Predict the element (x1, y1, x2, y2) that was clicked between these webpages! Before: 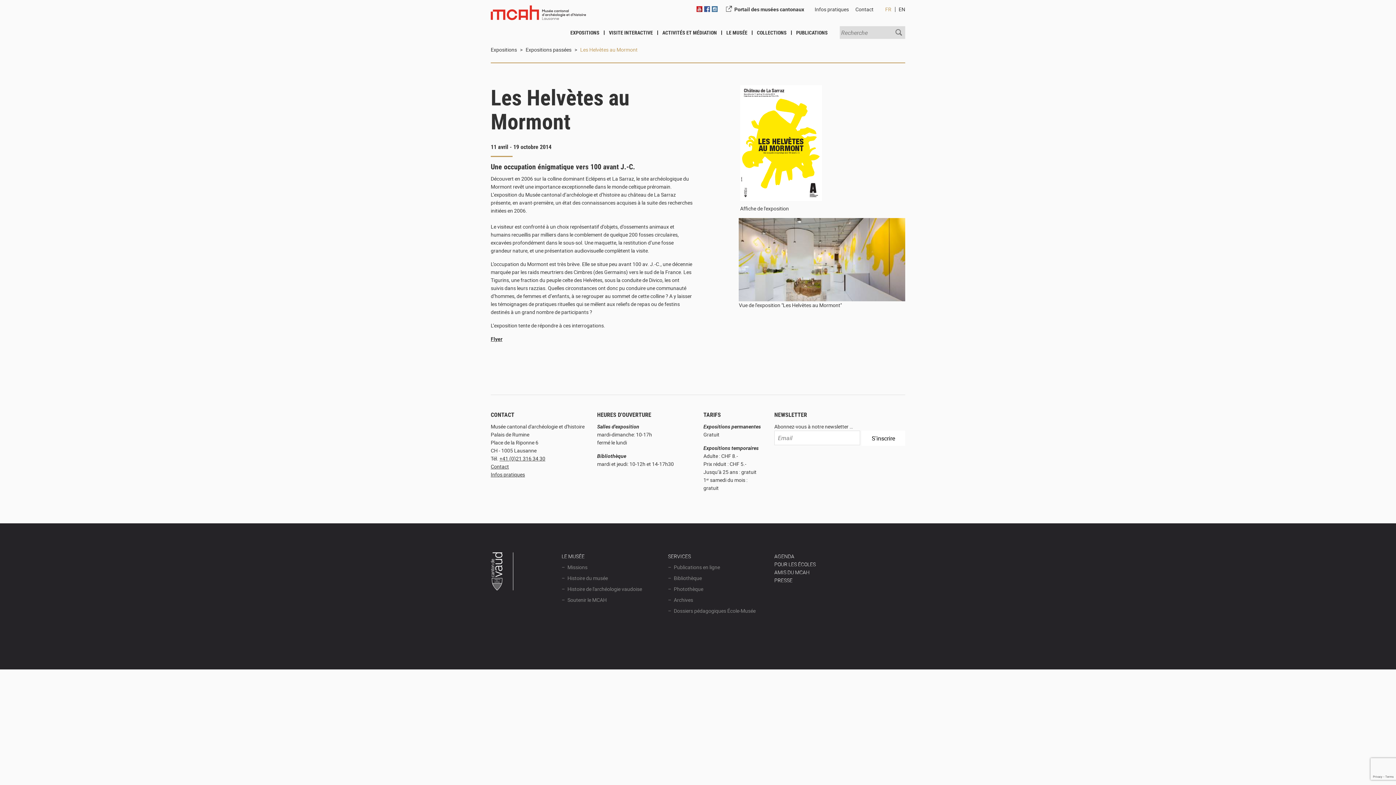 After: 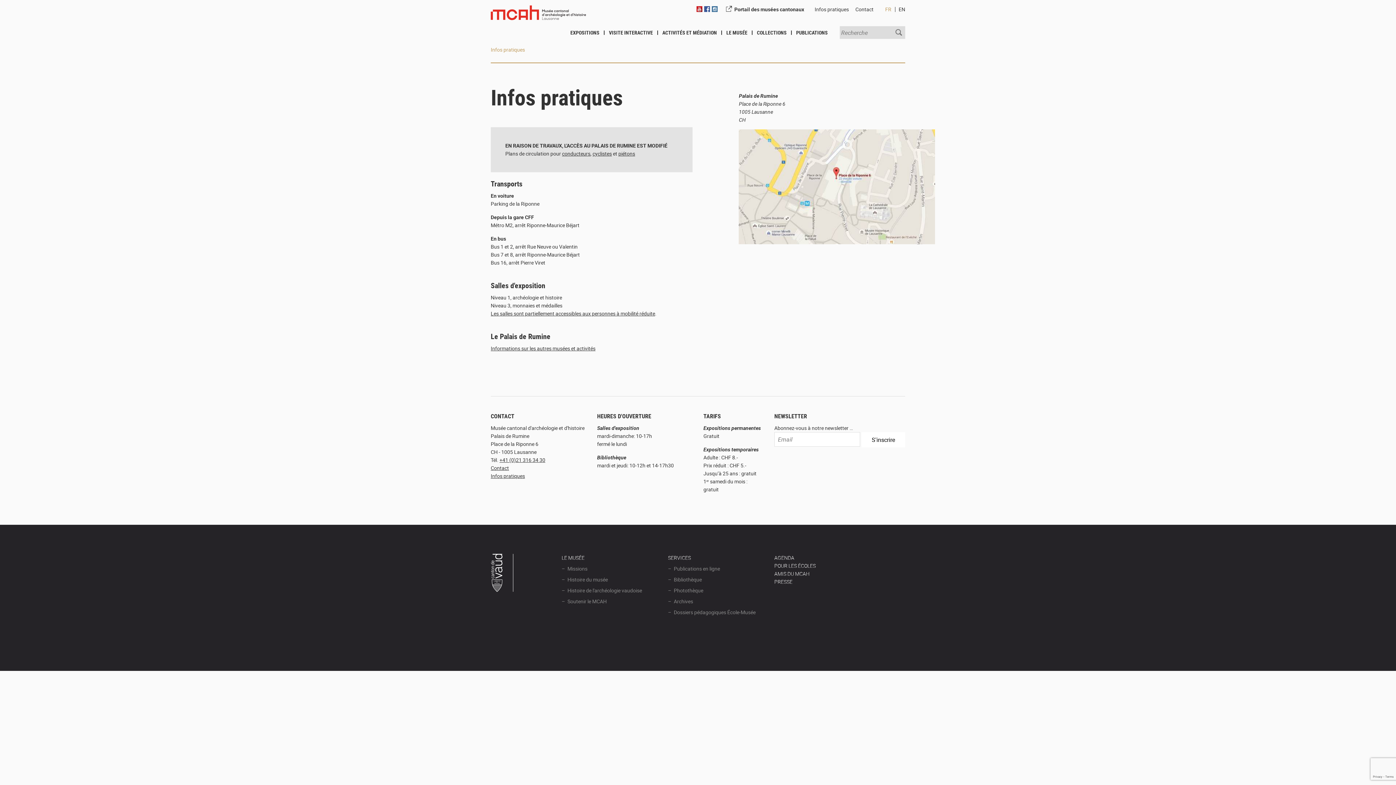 Action: bbox: (811, 5, 852, 18) label: Infos pratiques